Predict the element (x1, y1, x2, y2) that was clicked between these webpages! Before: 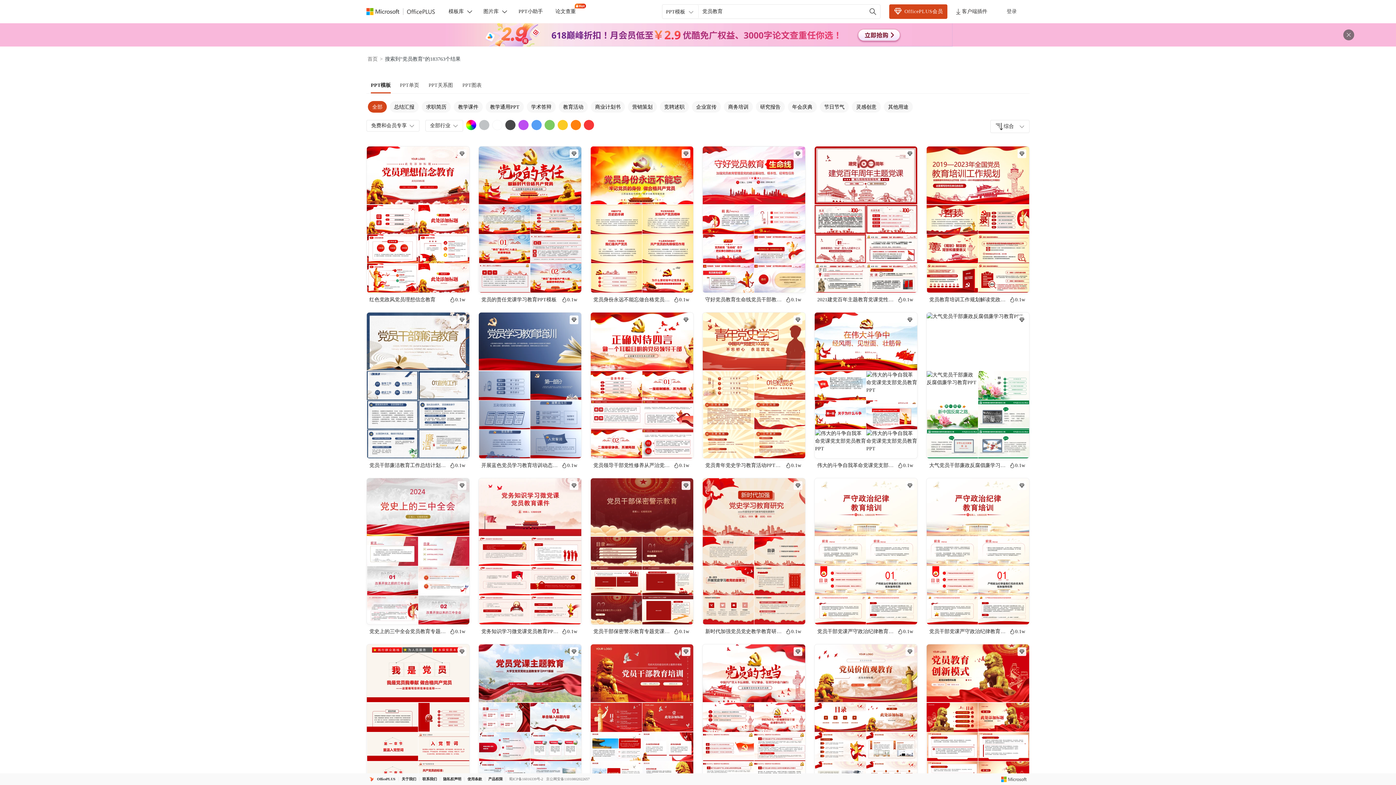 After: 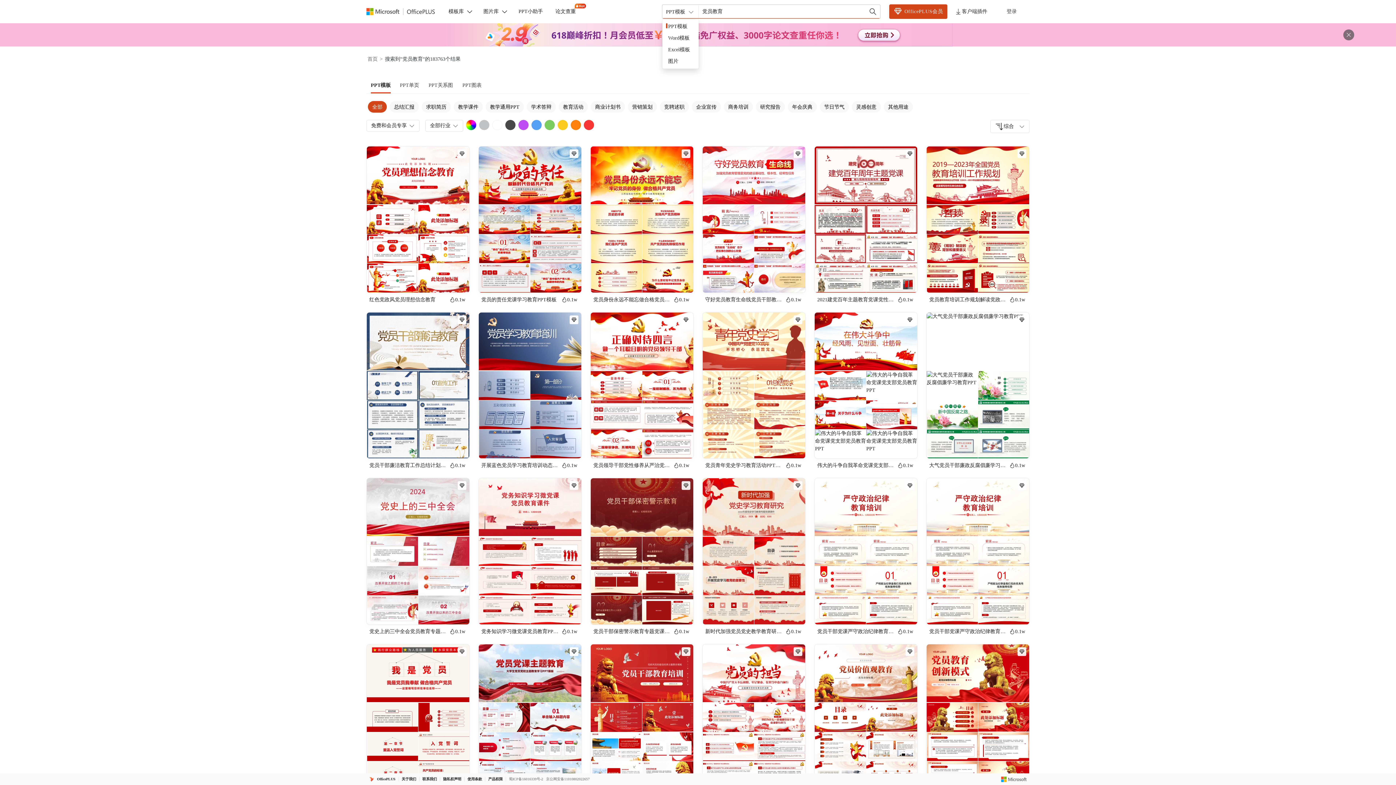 Action: label: 模板类型下拉框 bbox: (664, 6, 696, 16)